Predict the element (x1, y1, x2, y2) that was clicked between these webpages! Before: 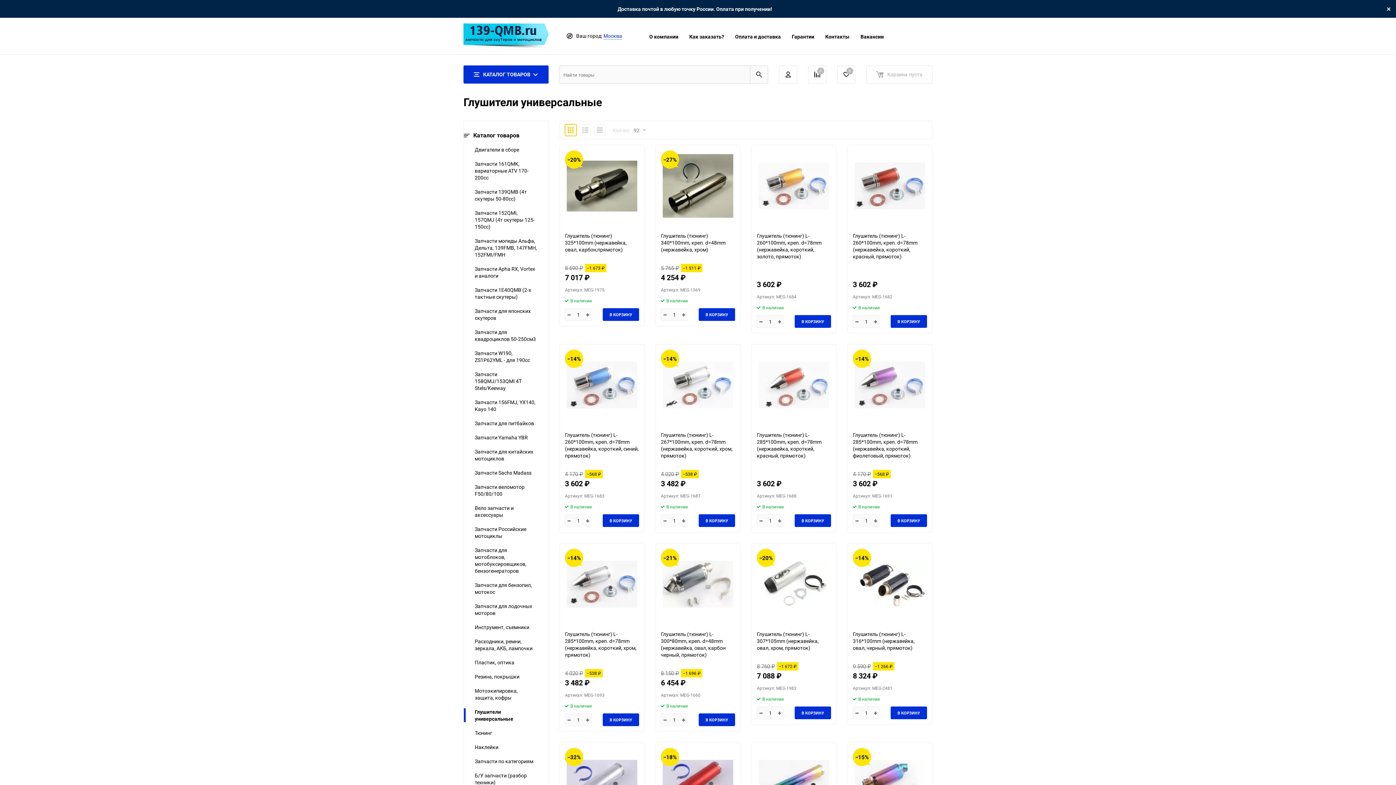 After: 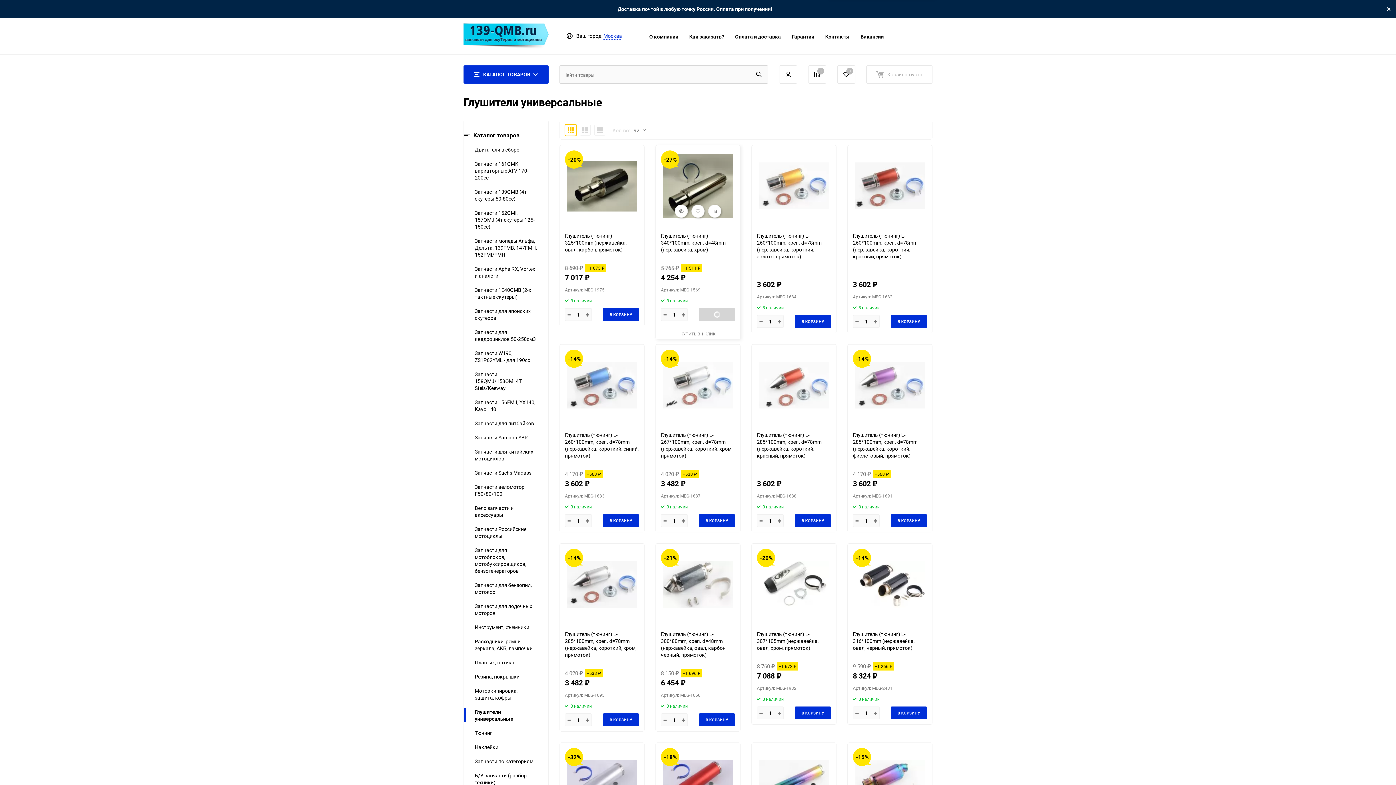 Action: label: В КОРЗИНУ bbox: (698, 308, 735, 321)